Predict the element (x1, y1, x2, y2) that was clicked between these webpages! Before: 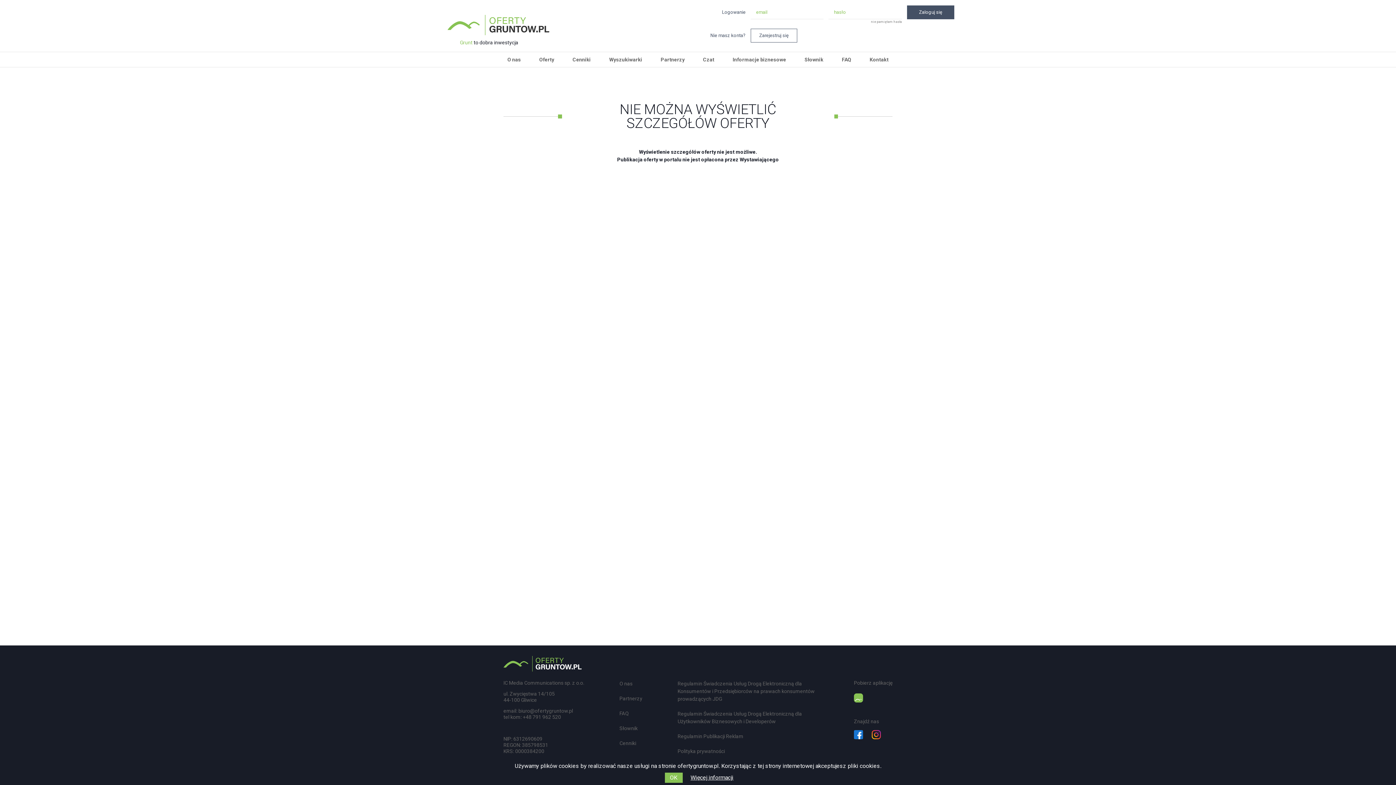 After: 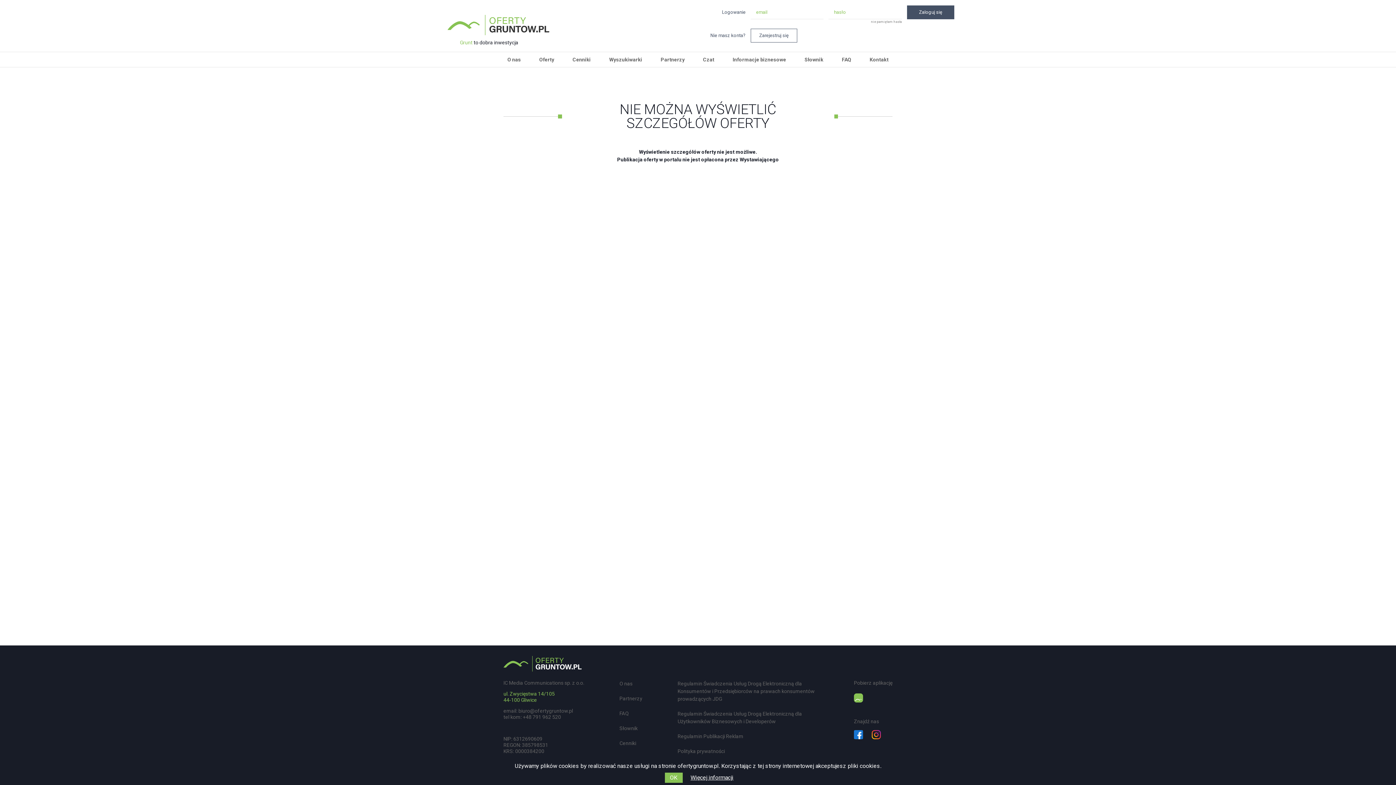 Action: bbox: (503, 691, 554, 703) label: ul. Zwycięstwa 14/105
44-100 Gliwice